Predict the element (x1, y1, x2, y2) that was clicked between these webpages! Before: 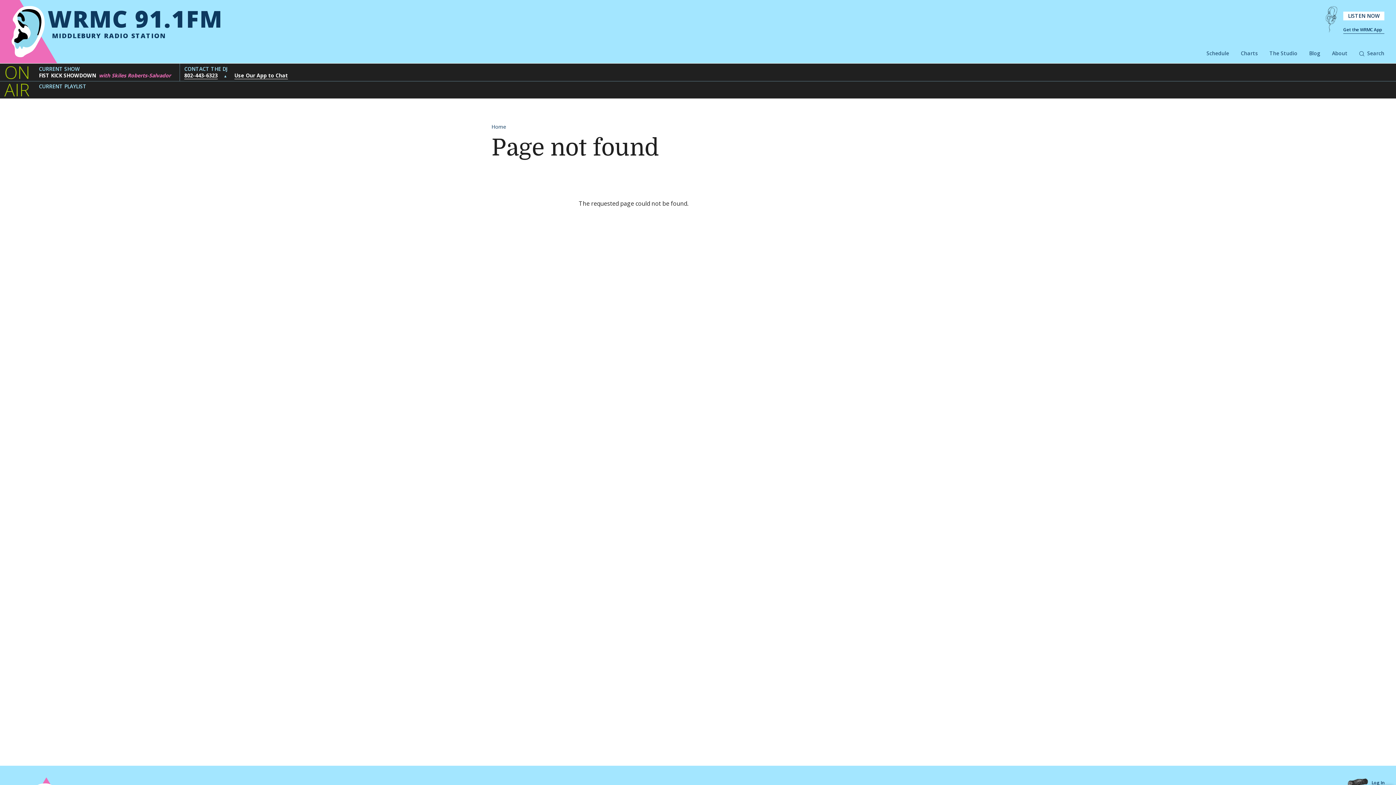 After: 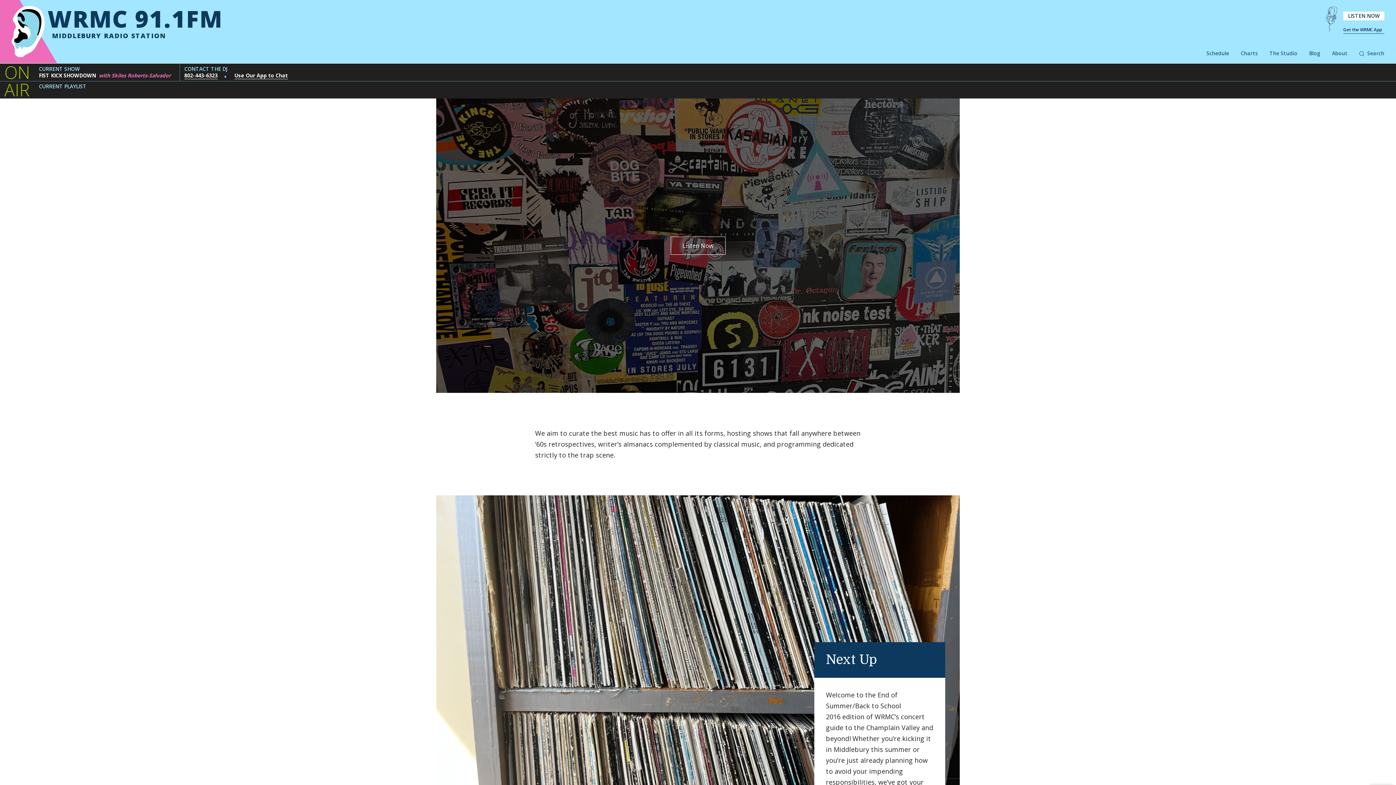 Action: bbox: (11, 5, 222, 57) label: WRMC 91.1FM
MIDDLEBURY RADIO STATION